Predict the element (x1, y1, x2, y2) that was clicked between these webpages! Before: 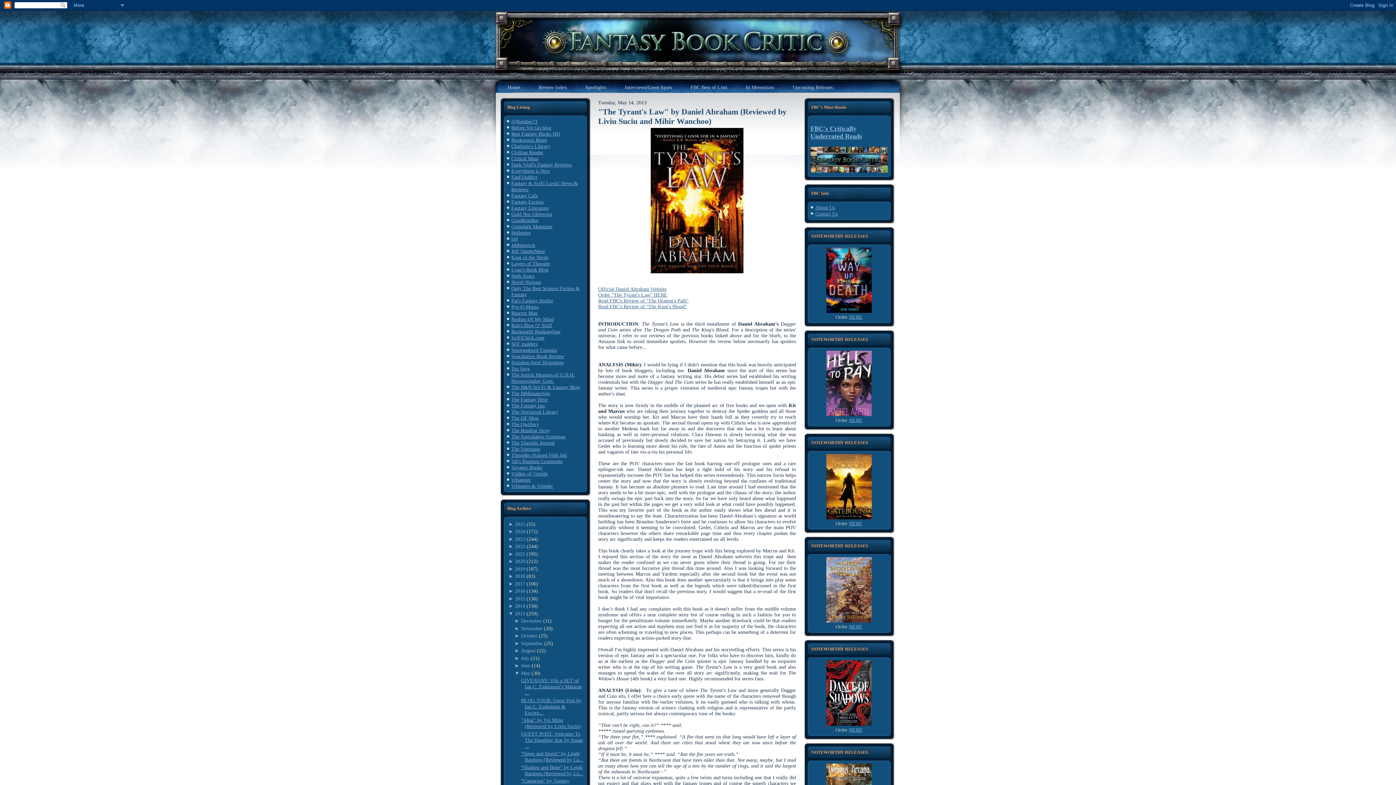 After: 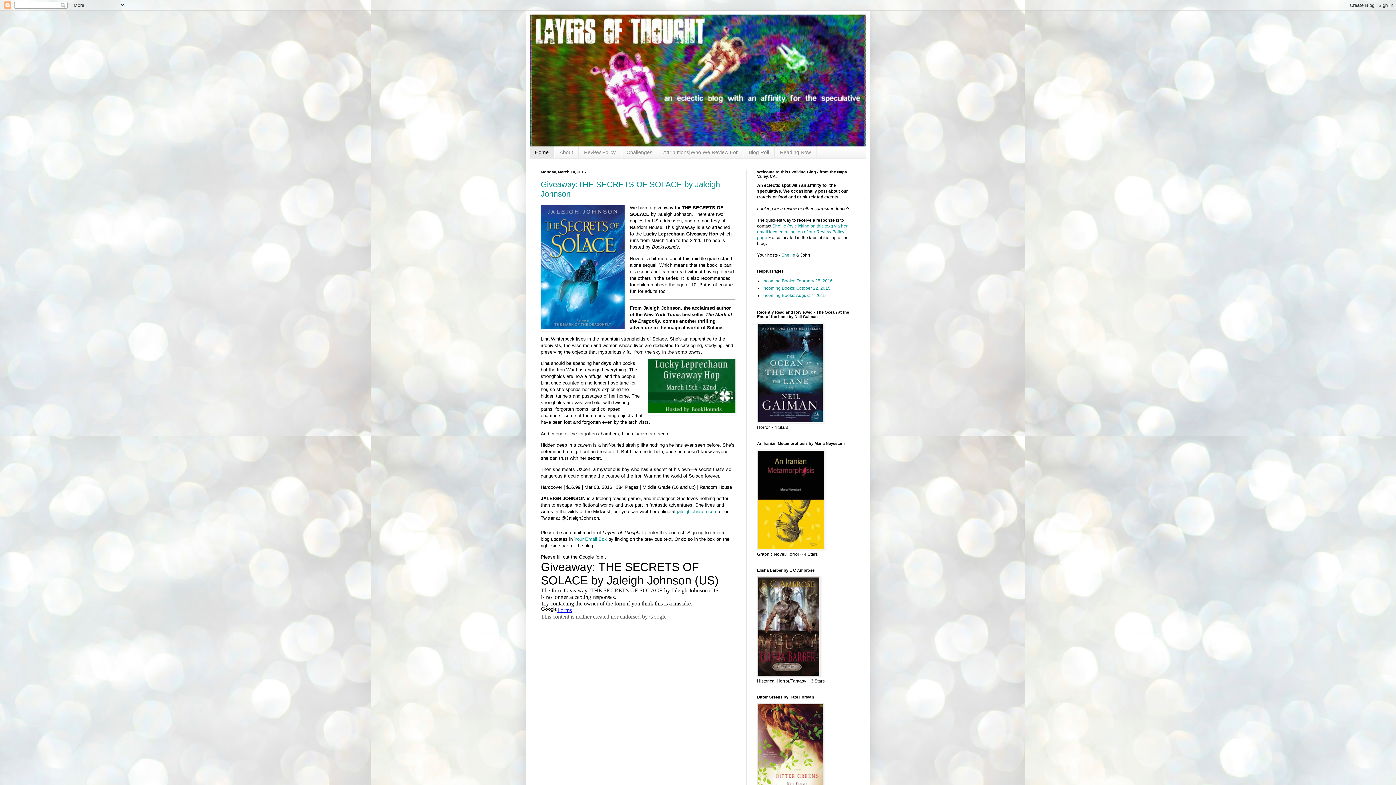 Action: label: Layers of Thought bbox: (511, 261, 550, 266)